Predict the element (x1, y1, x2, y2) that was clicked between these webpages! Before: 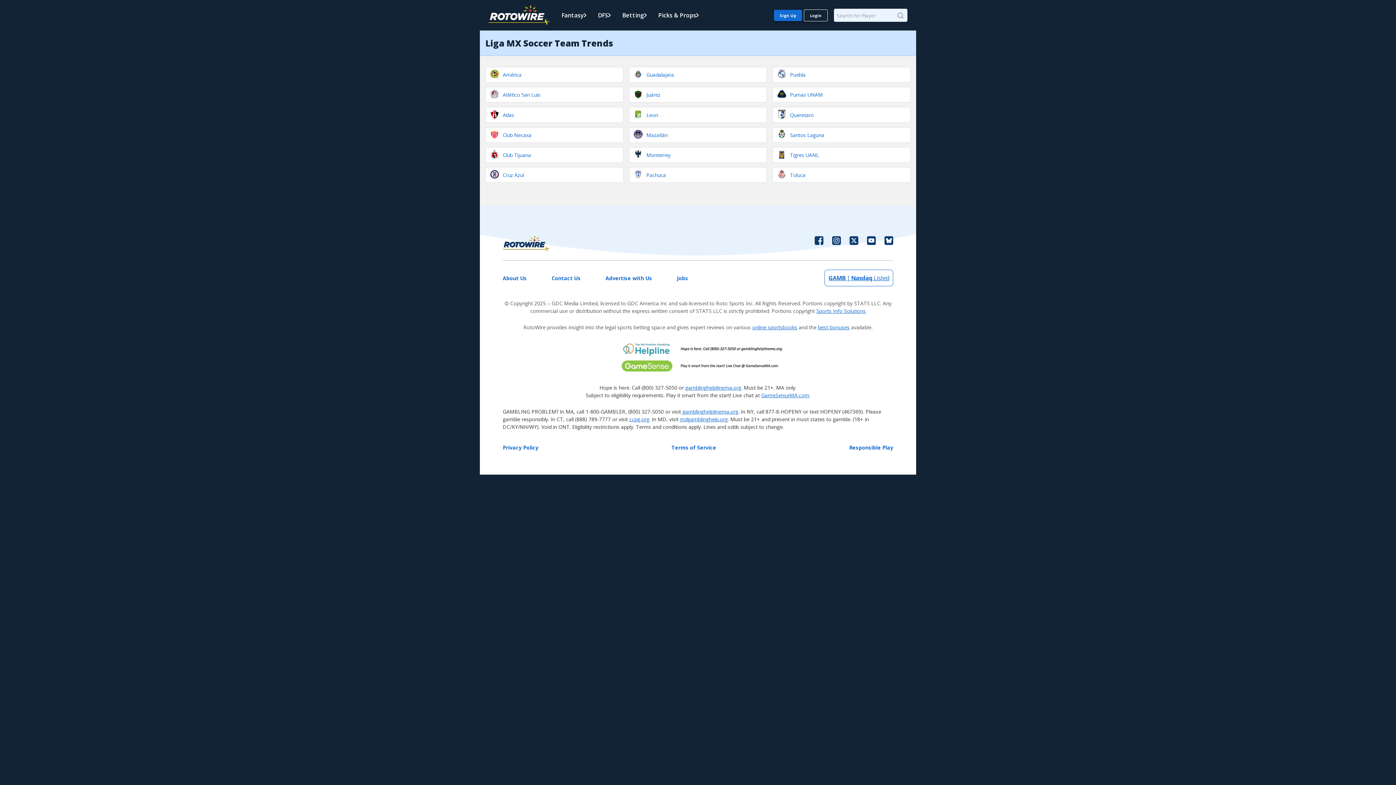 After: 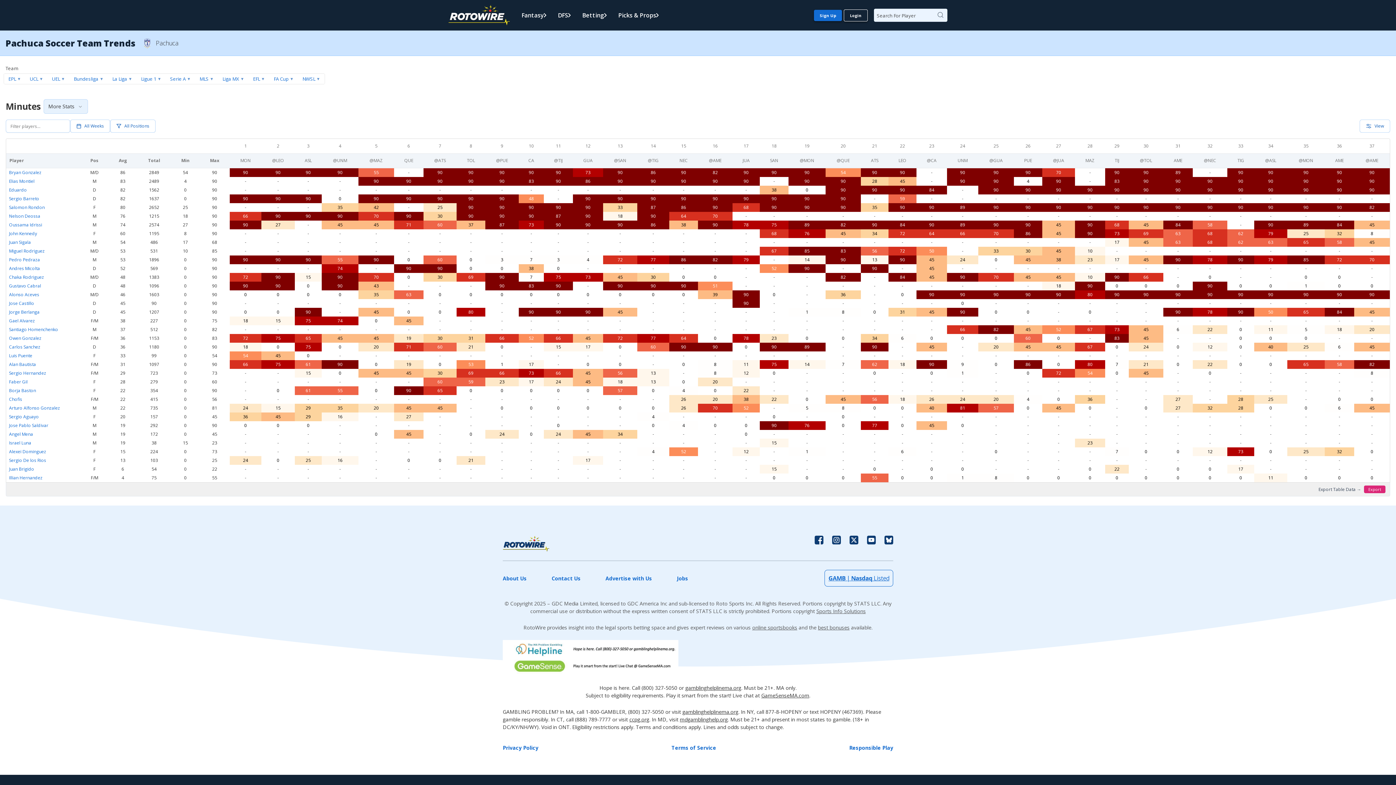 Action: bbox: (629, 167, 767, 183) label: Pachuca